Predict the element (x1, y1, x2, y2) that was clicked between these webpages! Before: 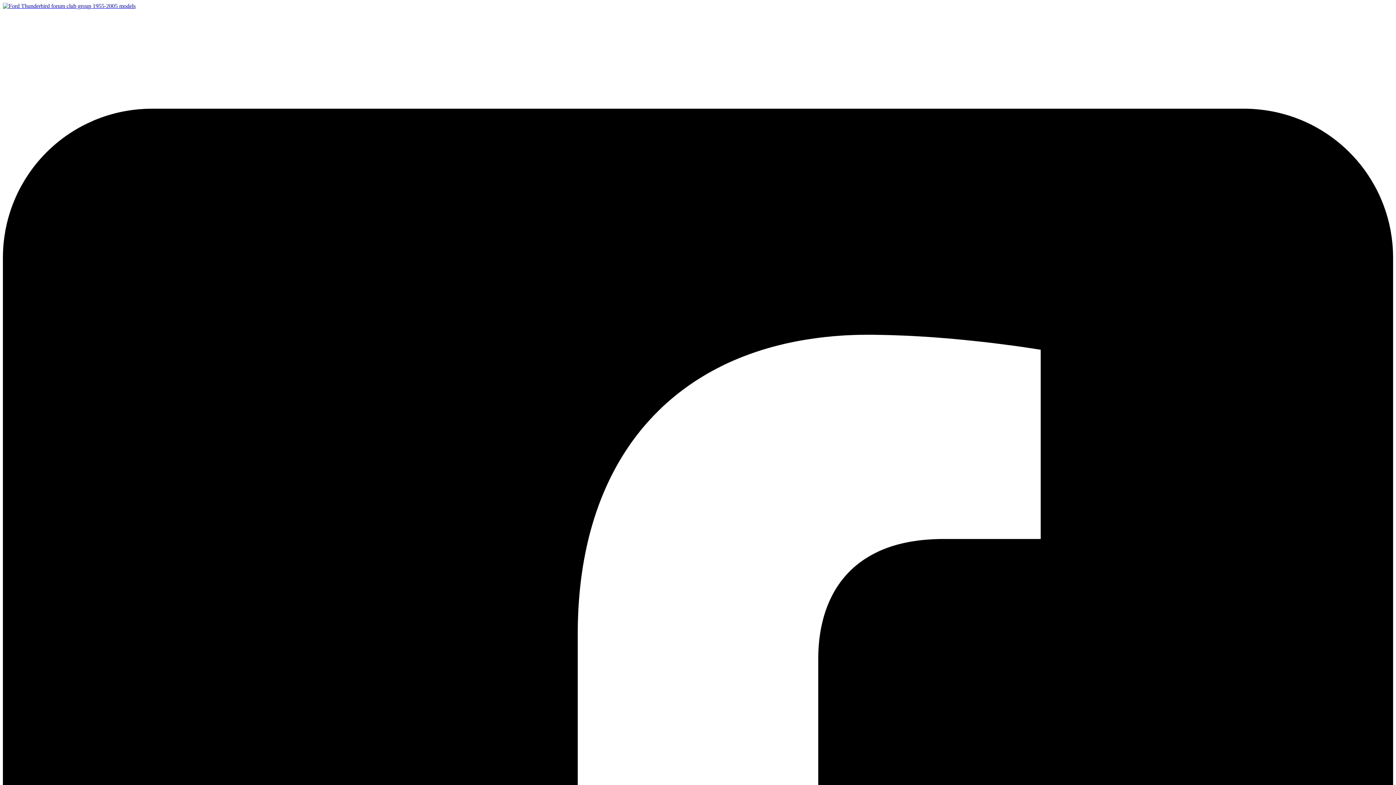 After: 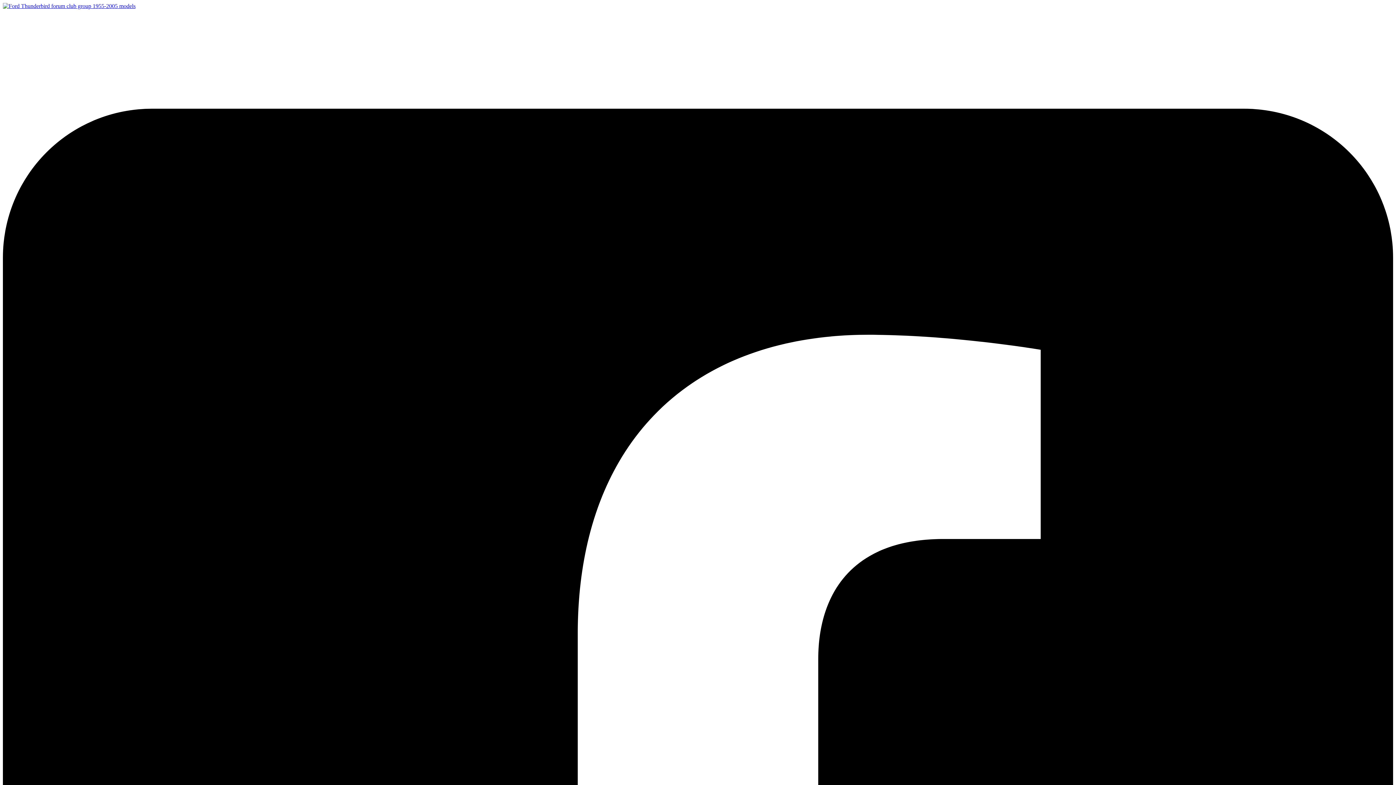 Action: bbox: (2, 2, 135, 9)